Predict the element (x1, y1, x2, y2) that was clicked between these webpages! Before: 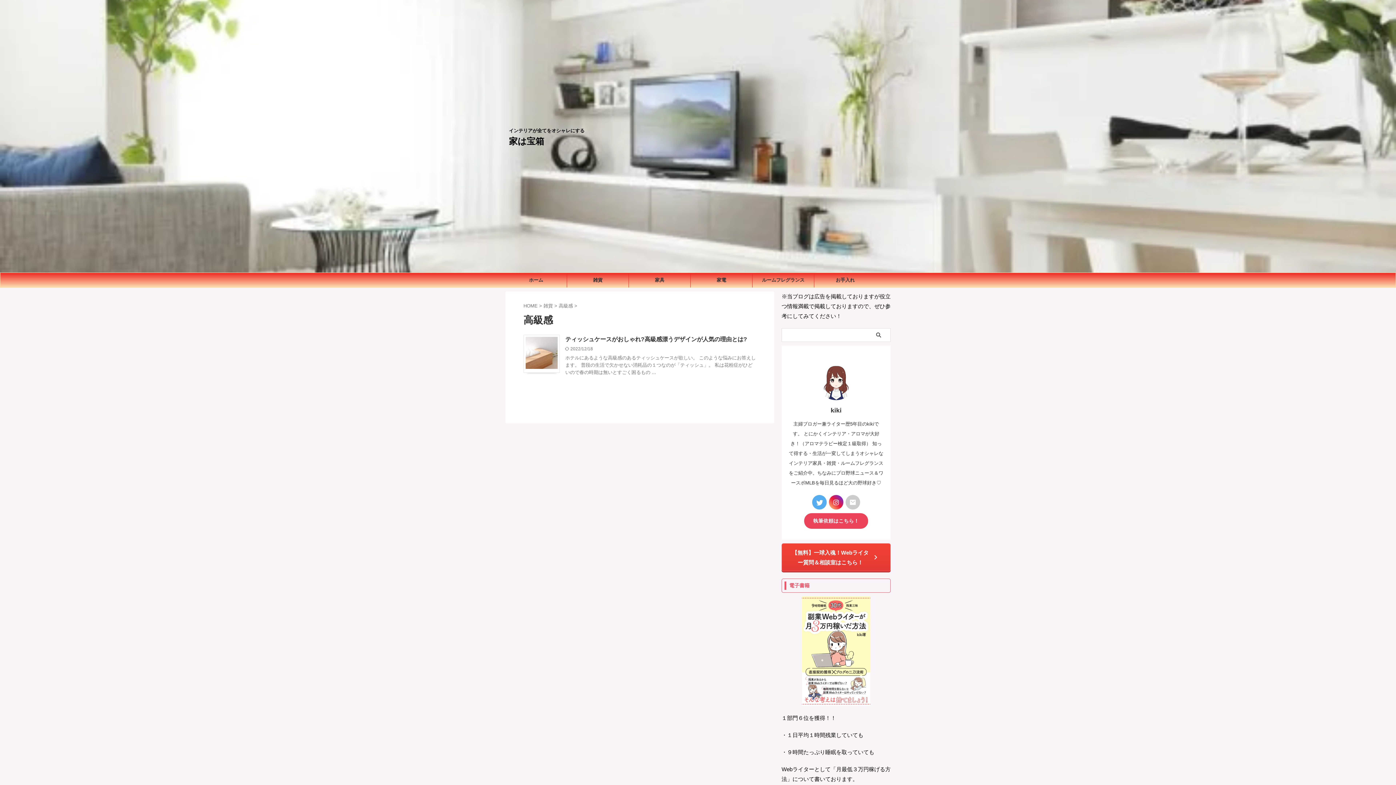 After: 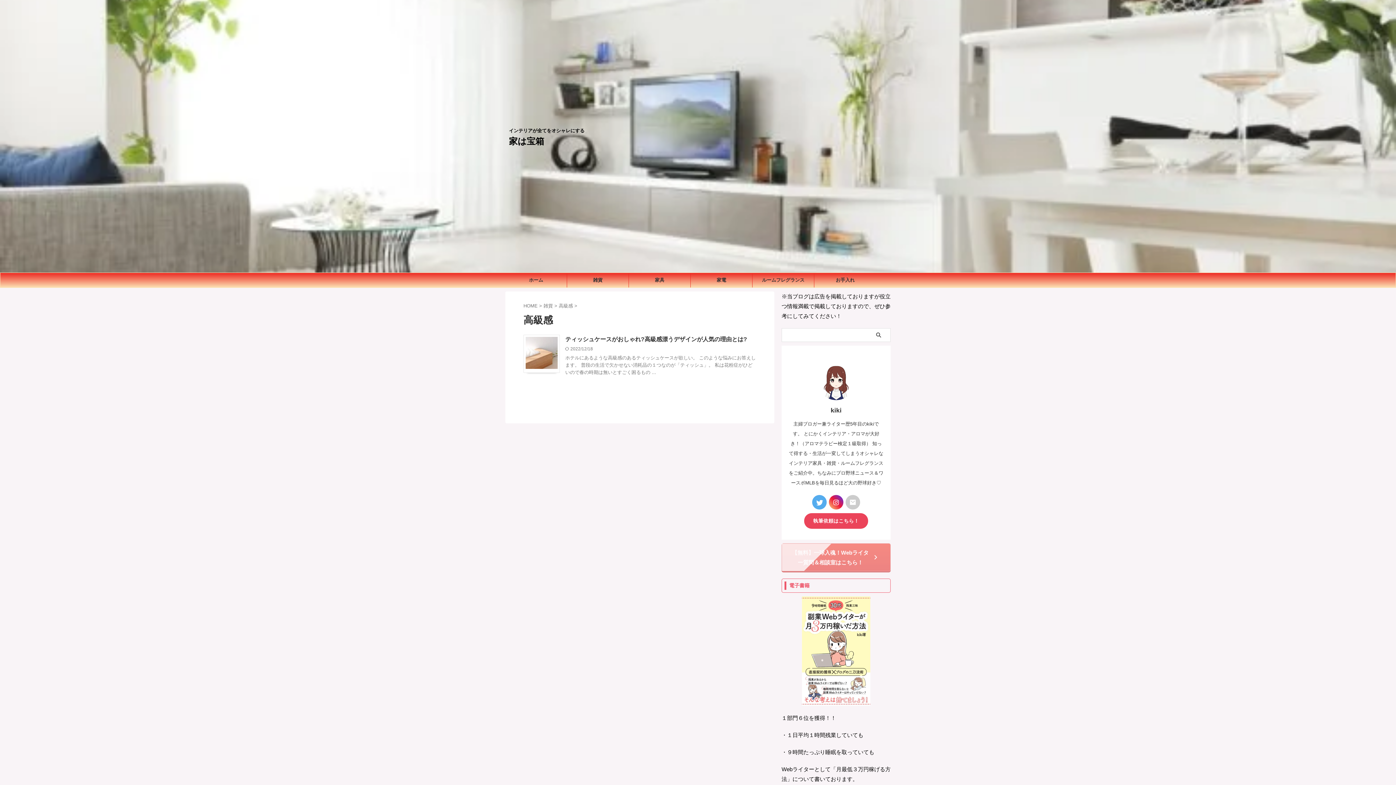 Action: bbox: (782, 544, 890, 571) label: 【無料】一球入魂！Webライター質問＆相談室はこちら！